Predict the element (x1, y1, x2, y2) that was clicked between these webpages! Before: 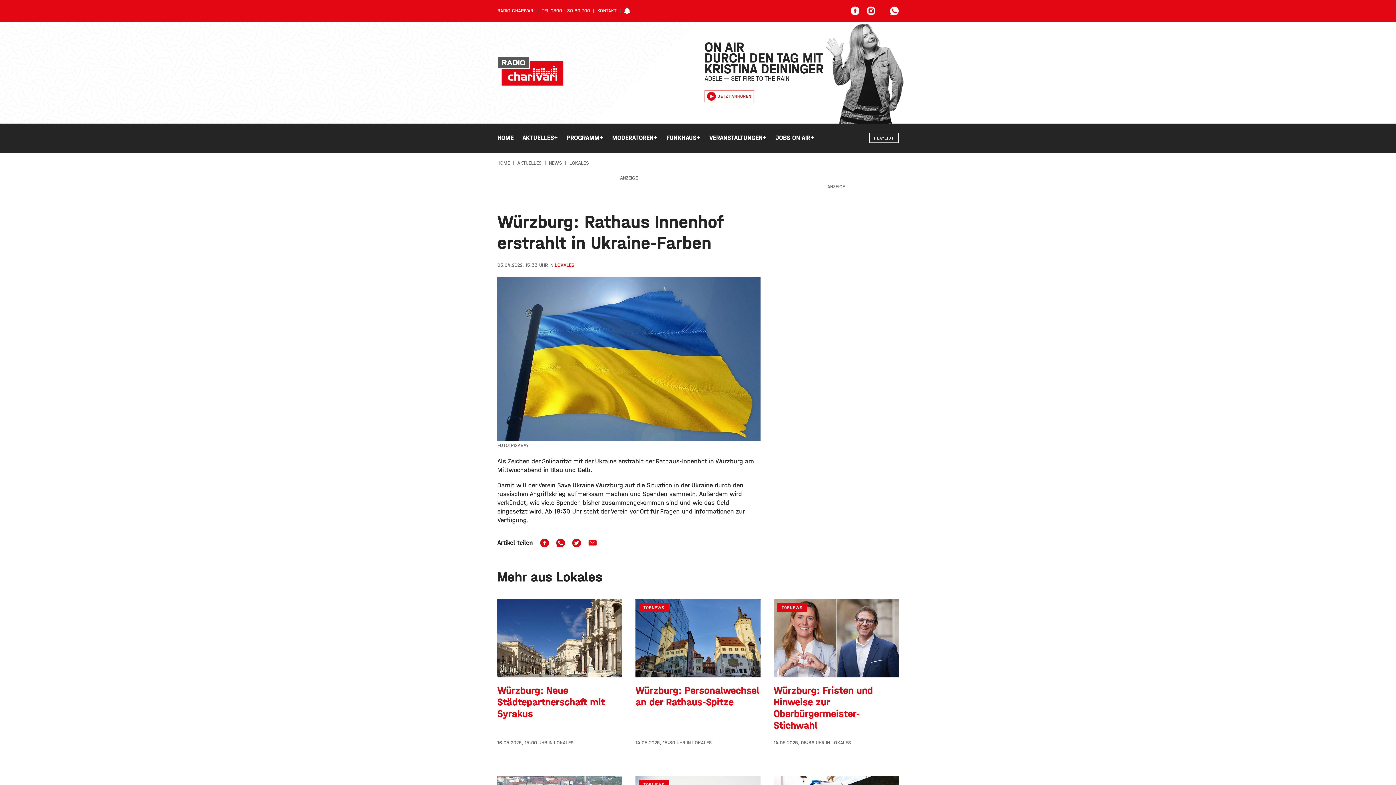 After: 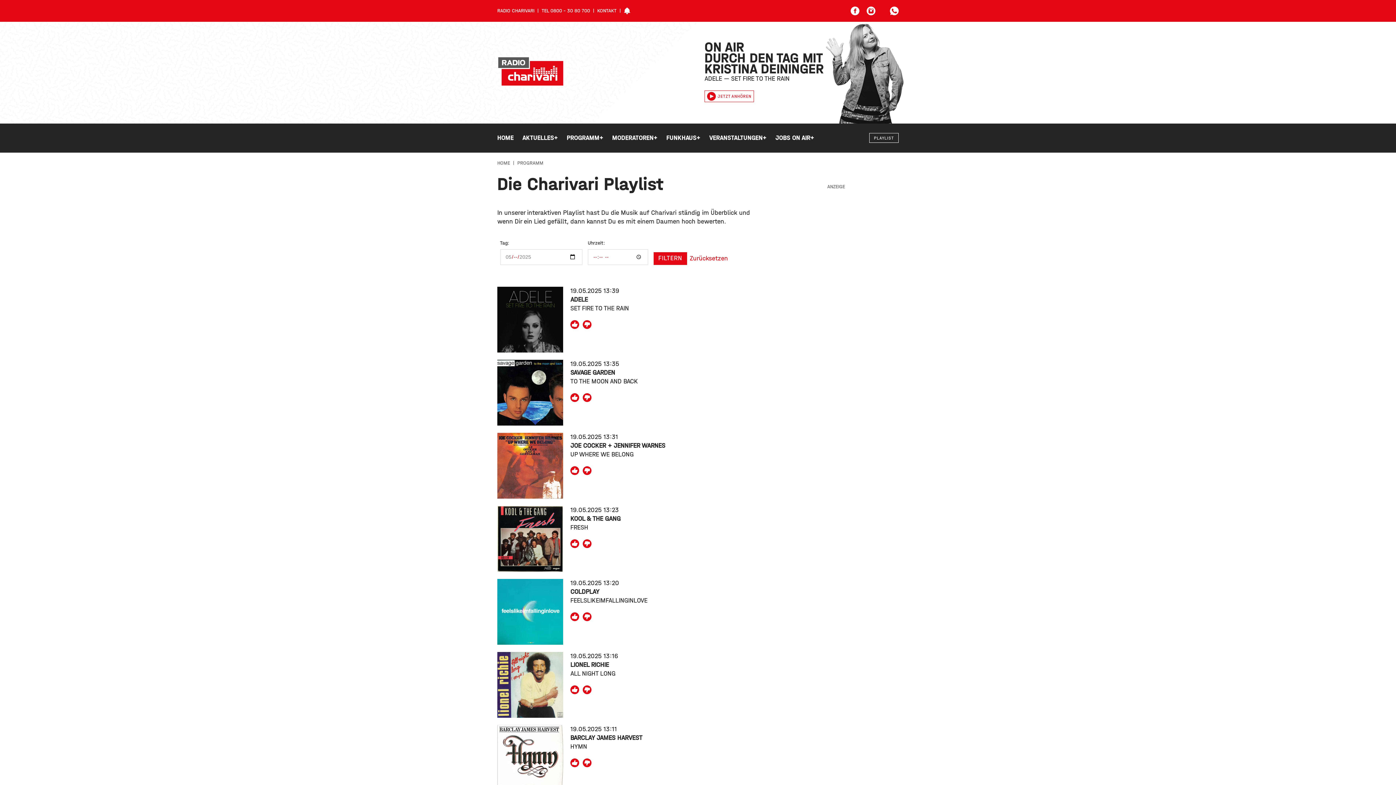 Action: bbox: (869, 133, 898, 143) label: PLAYLIST